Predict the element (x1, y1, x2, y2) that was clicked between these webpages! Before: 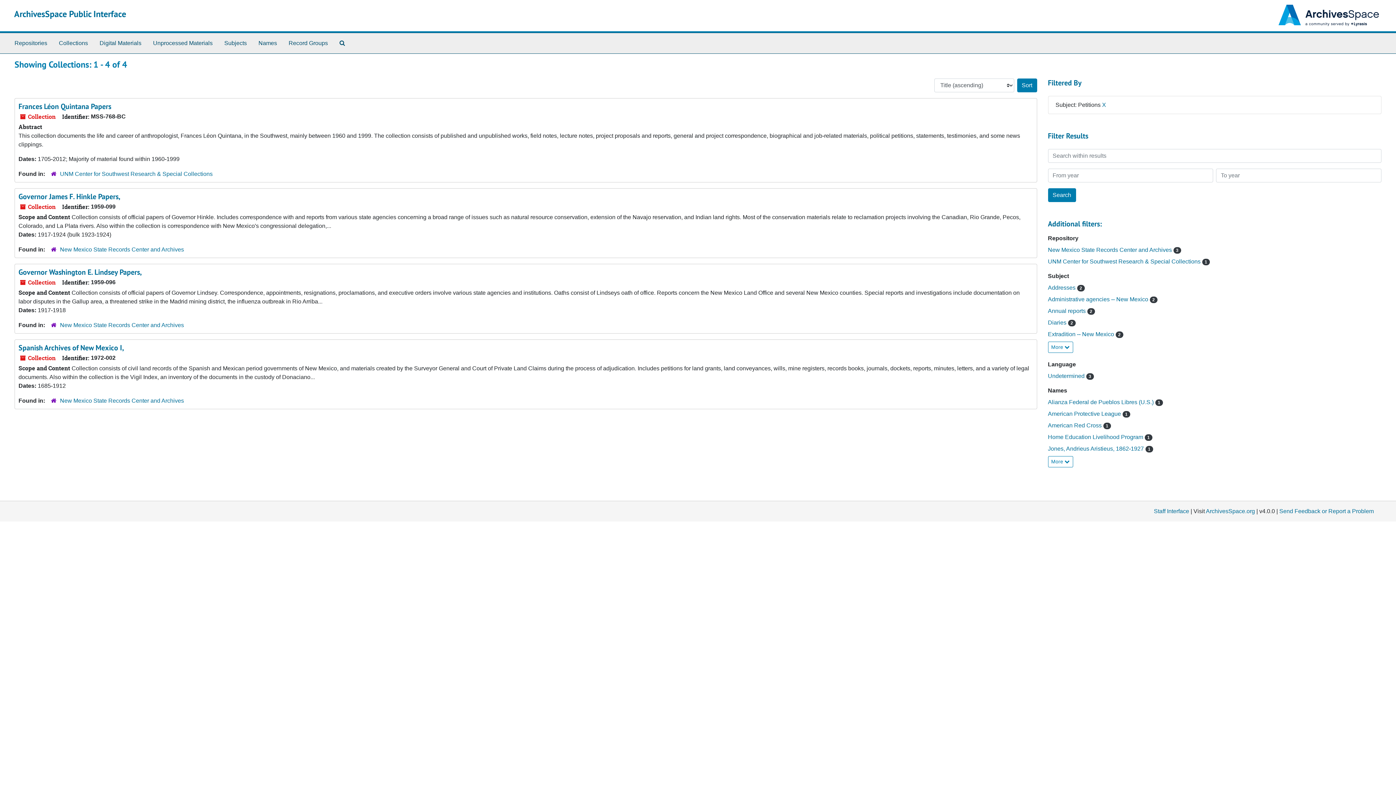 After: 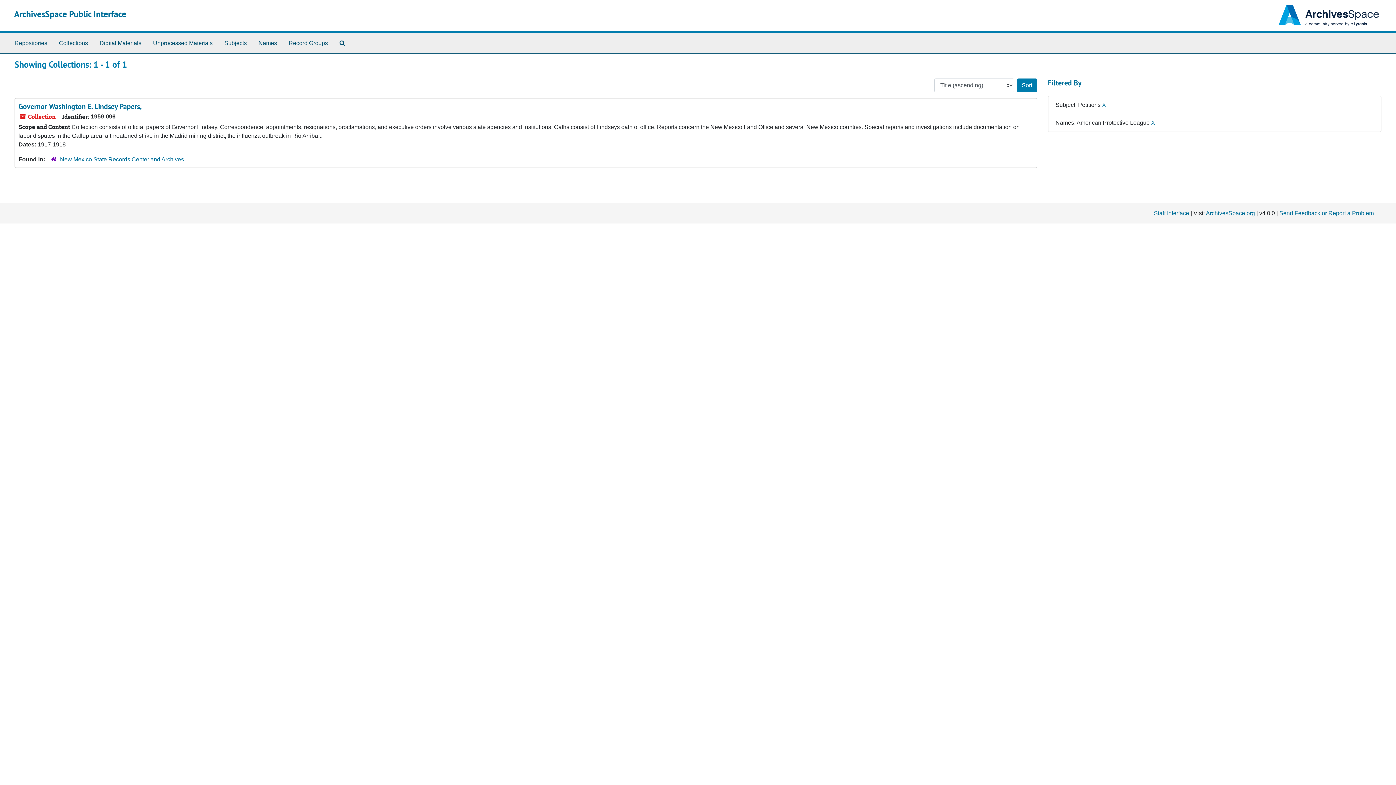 Action: label: American Protective League  bbox: (1048, 410, 1122, 417)